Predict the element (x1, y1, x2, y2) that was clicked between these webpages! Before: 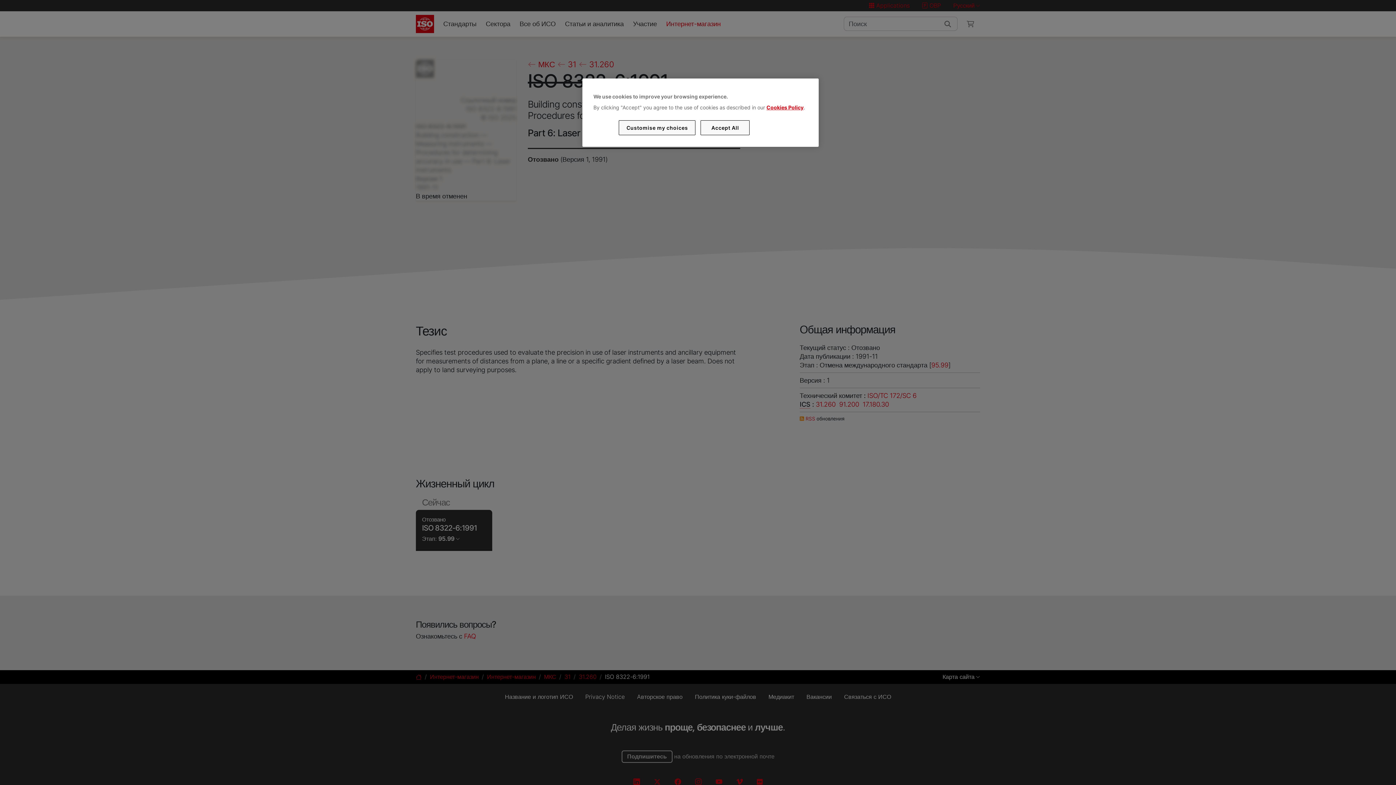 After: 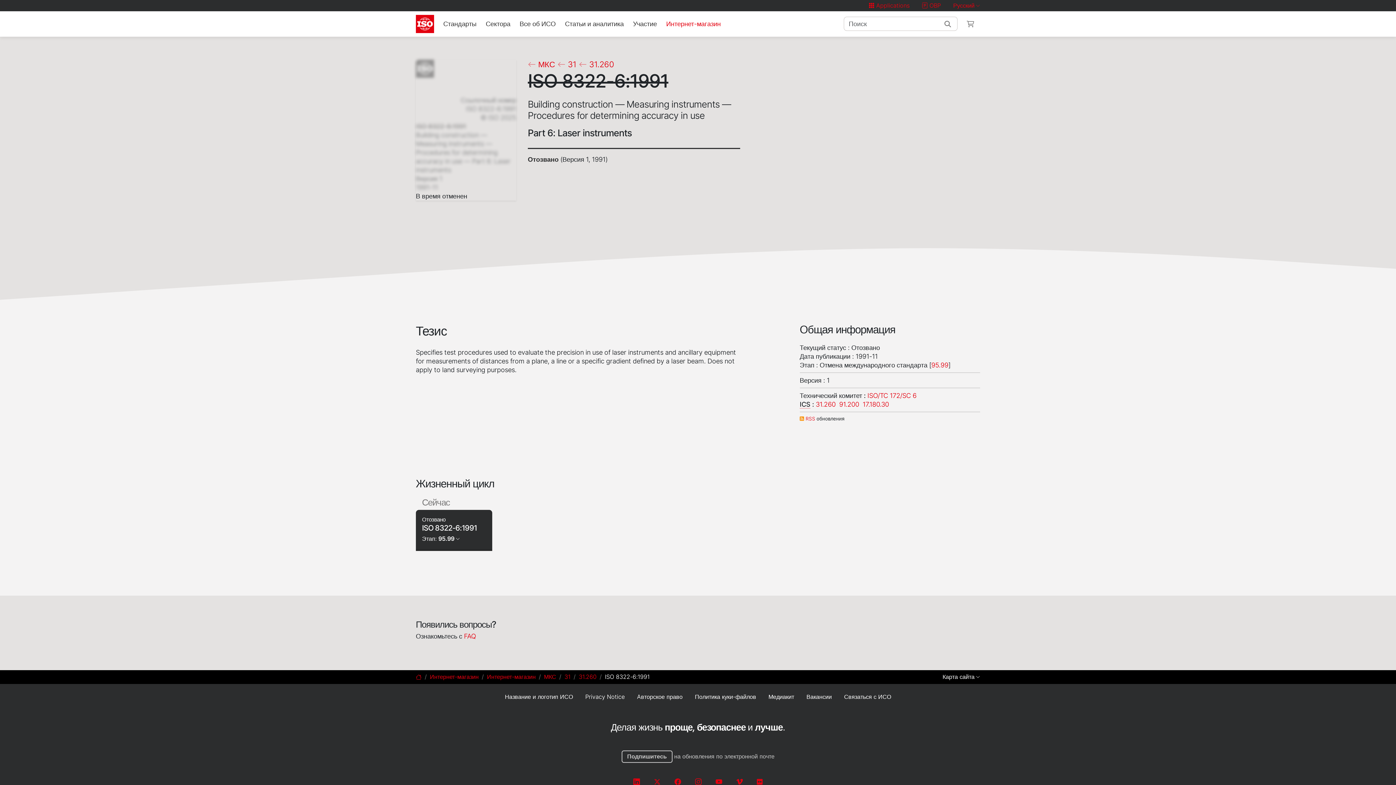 Action: bbox: (700, 120, 749, 135) label: Accept All